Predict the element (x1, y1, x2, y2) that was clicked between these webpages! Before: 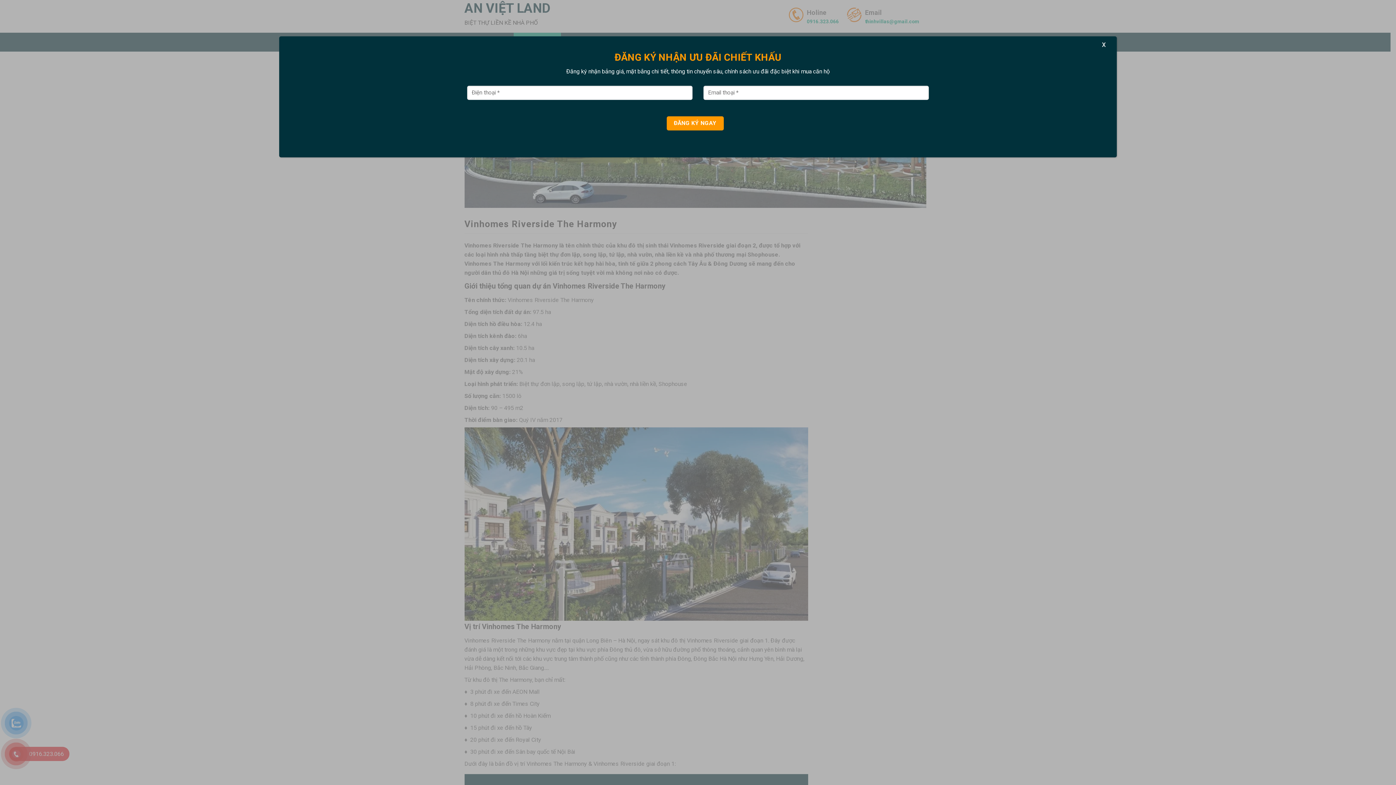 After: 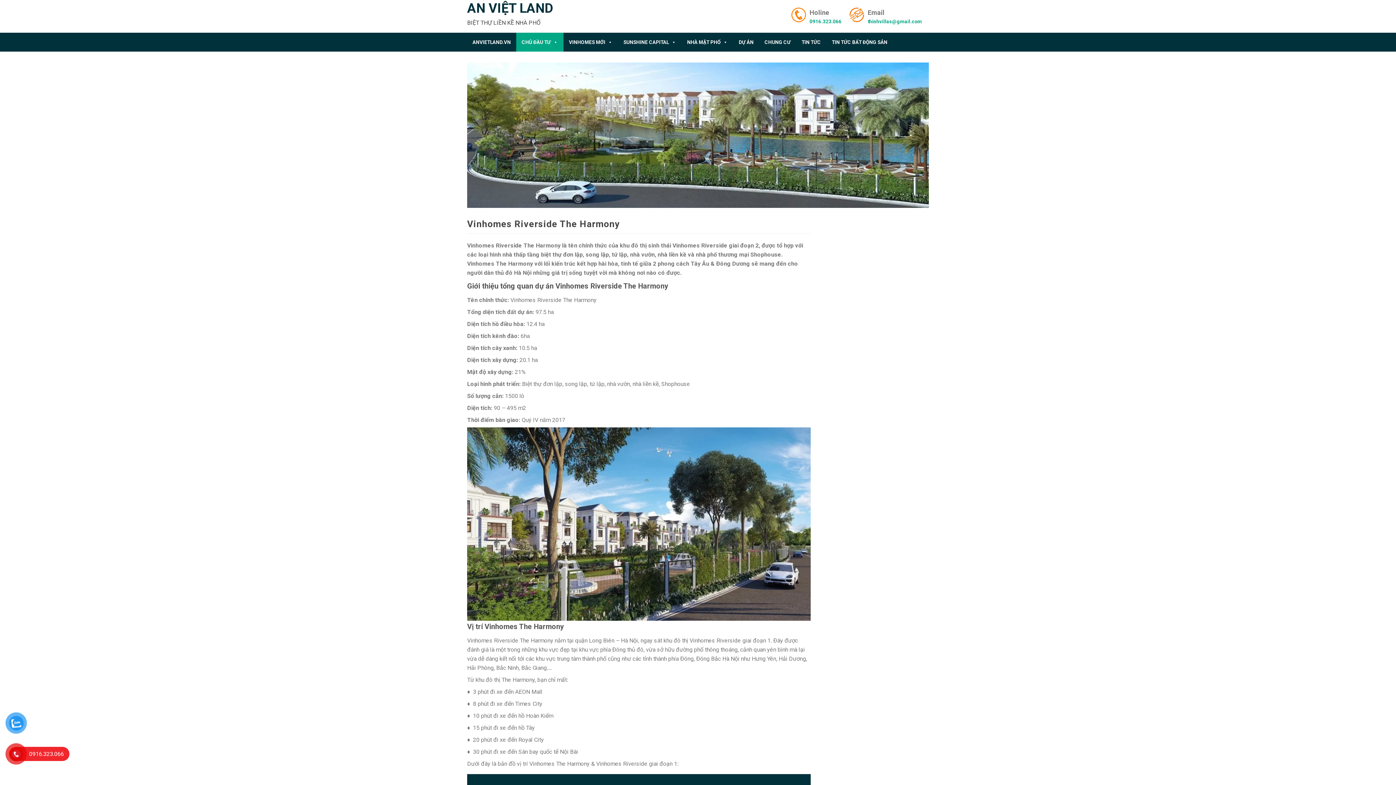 Action: label: Close bbox: (1099, 38, 1109, 50)